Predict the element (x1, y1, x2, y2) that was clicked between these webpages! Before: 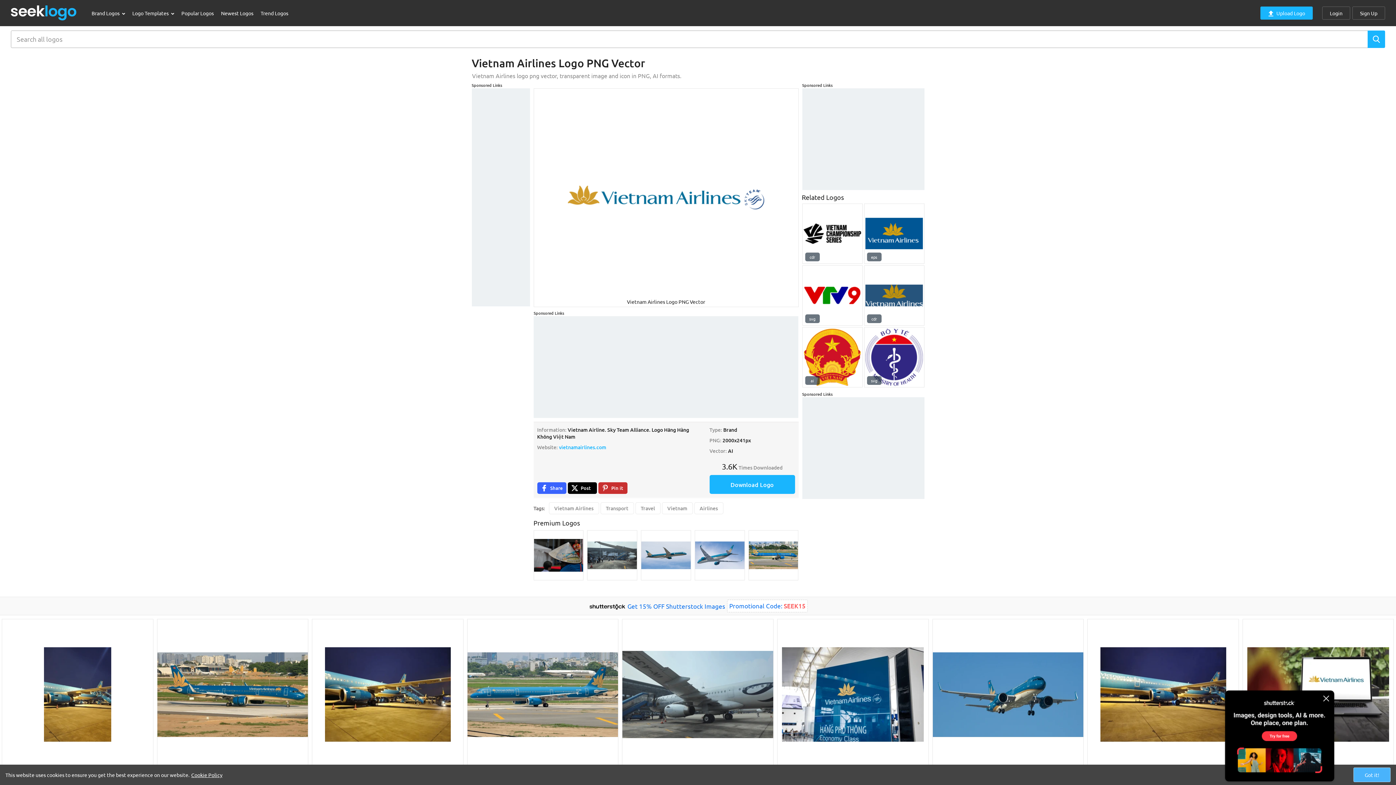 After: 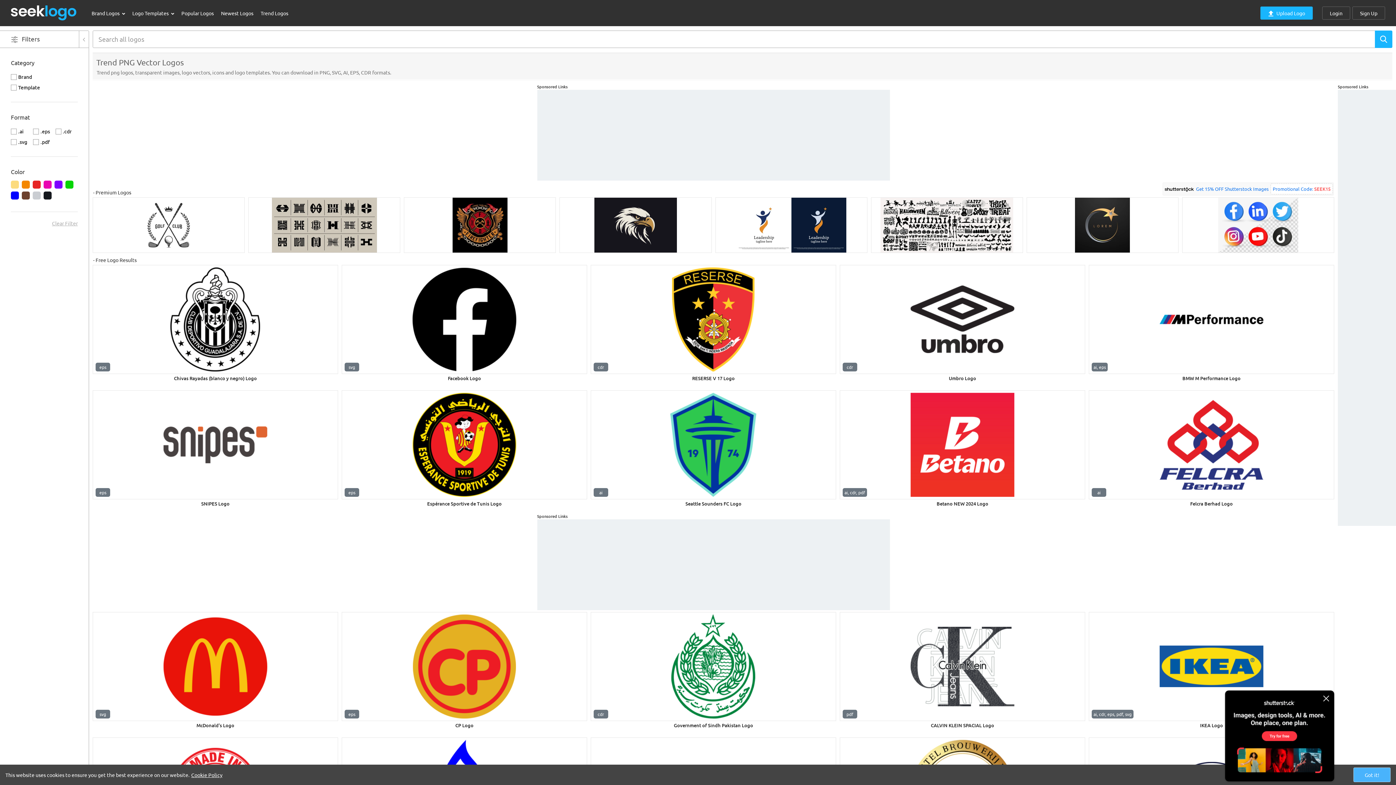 Action: bbox: (257, 5, 292, 20) label: Trend Logos